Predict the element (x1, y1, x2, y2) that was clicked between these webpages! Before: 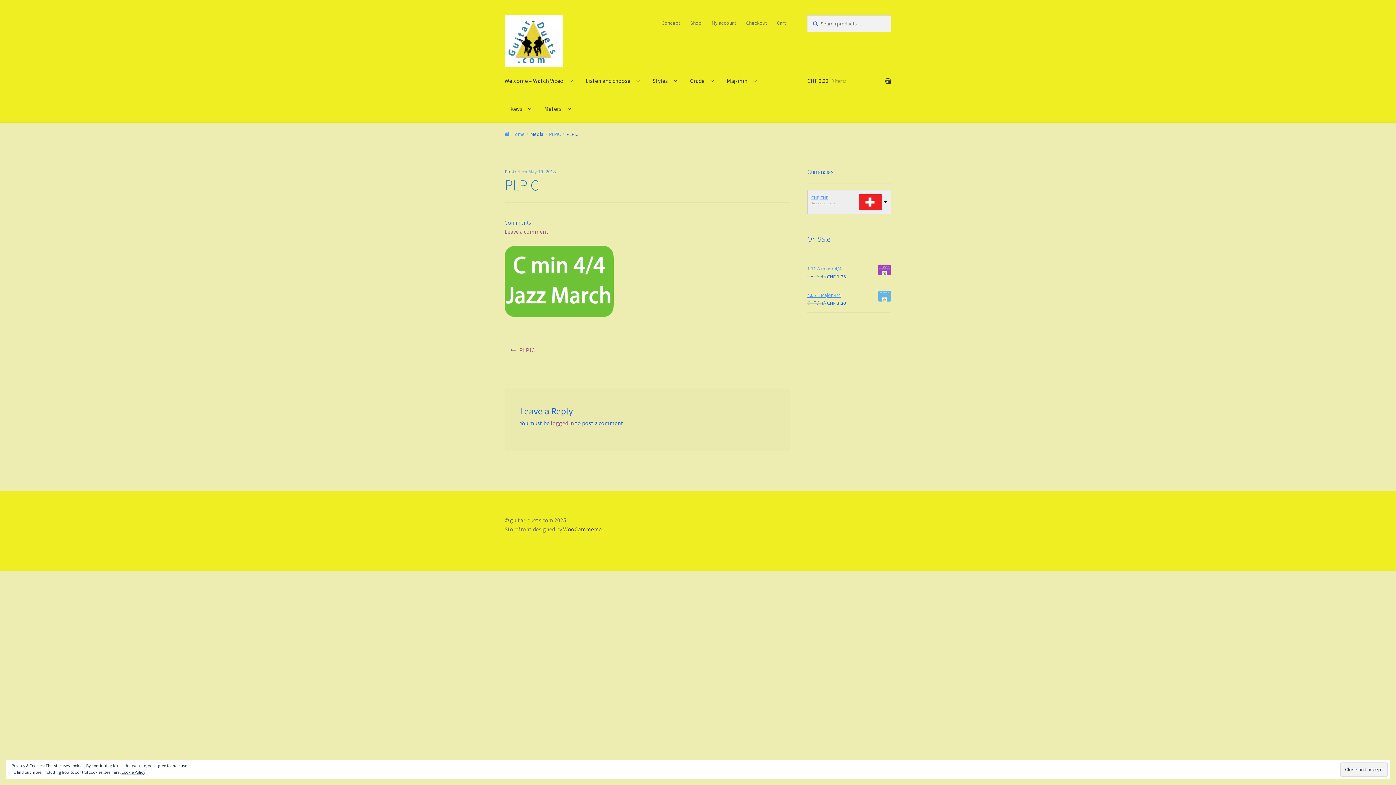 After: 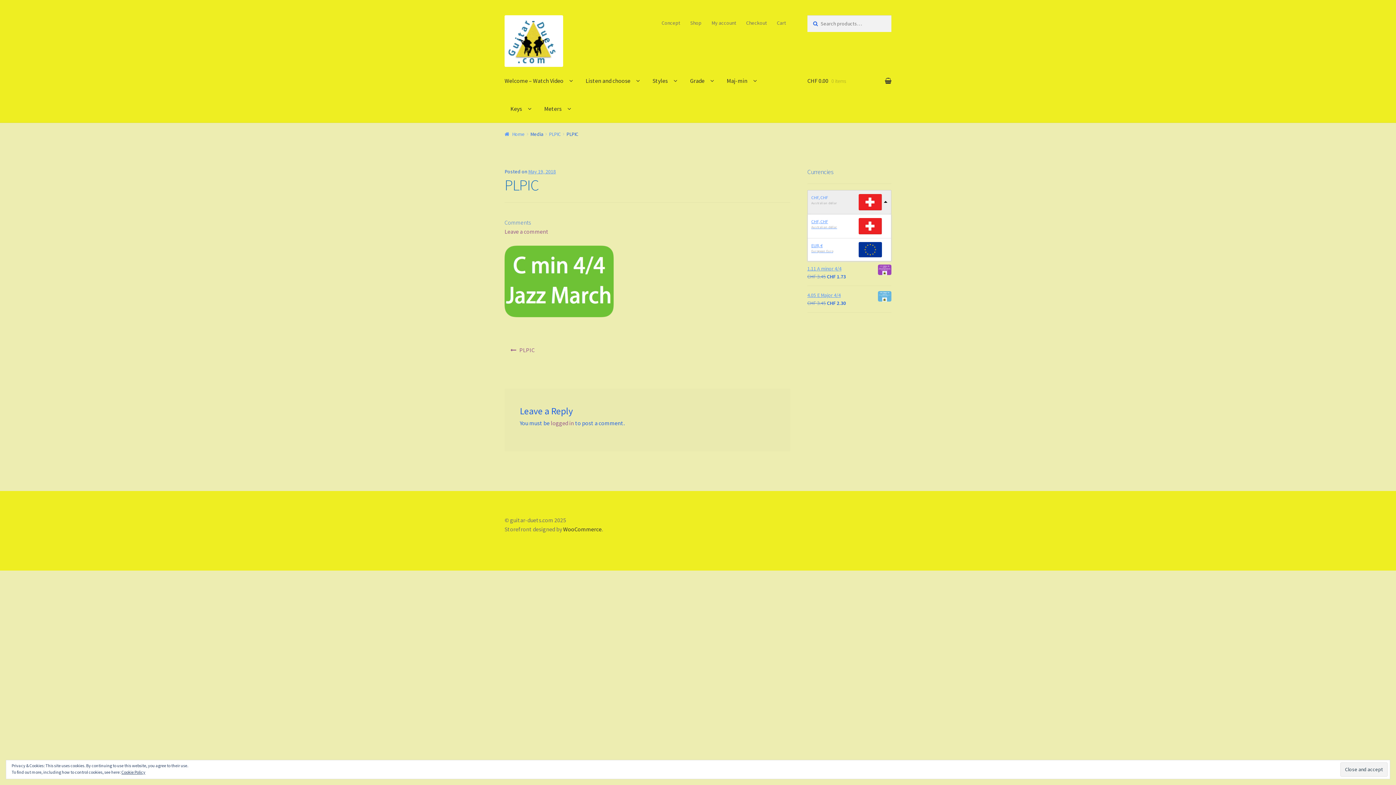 Action: label: CHF, CHF
Australian dollar bbox: (807, 190, 891, 214)